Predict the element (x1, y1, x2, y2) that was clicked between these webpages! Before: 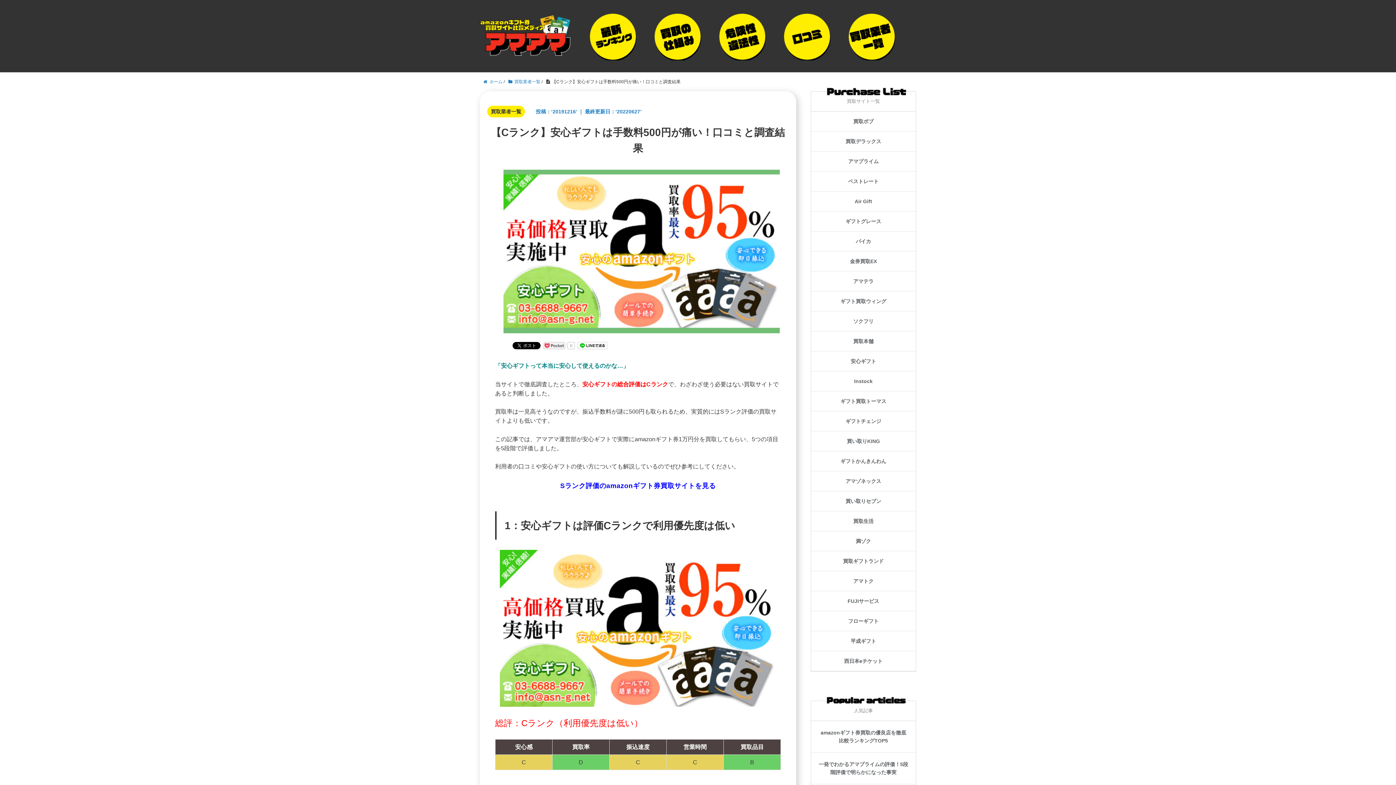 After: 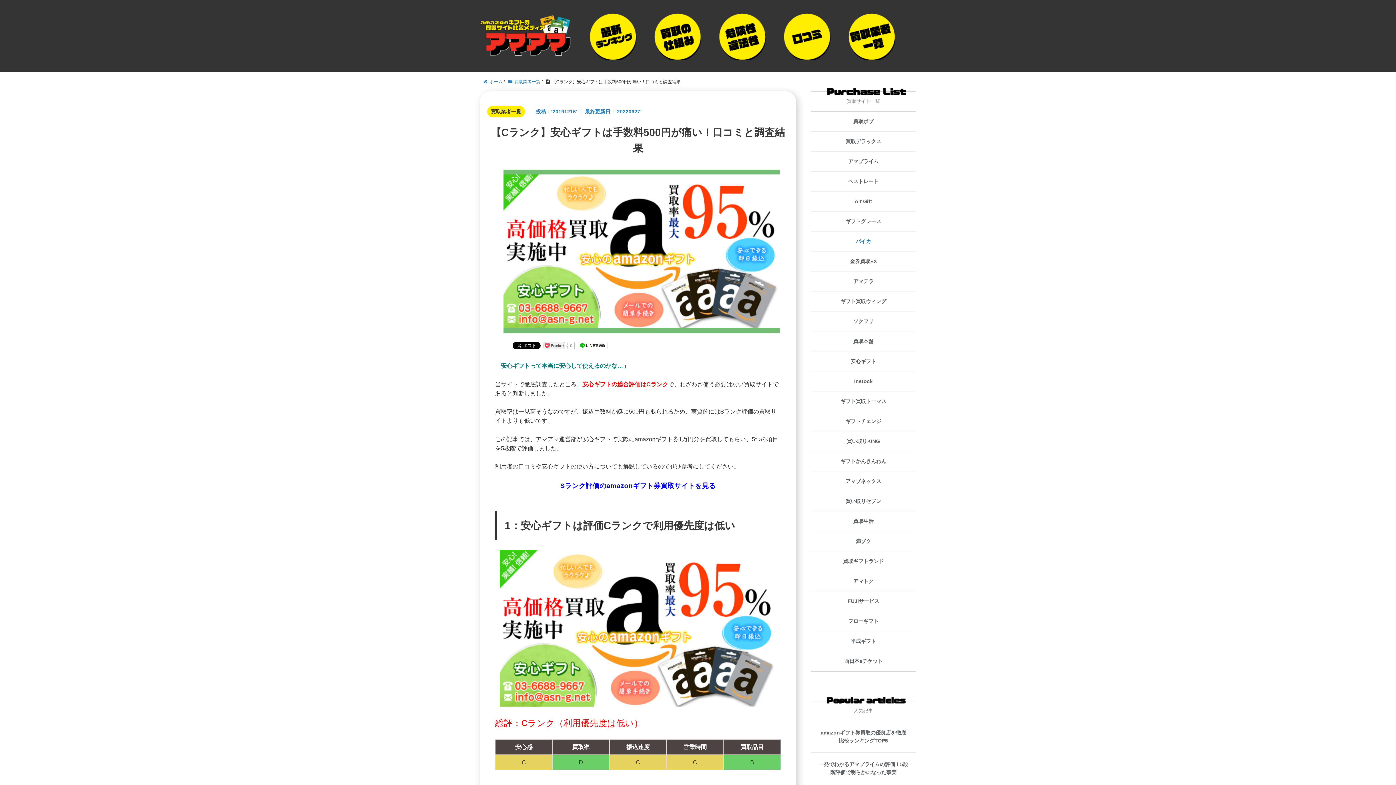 Action: bbox: (856, 238, 871, 244) label: バイカ